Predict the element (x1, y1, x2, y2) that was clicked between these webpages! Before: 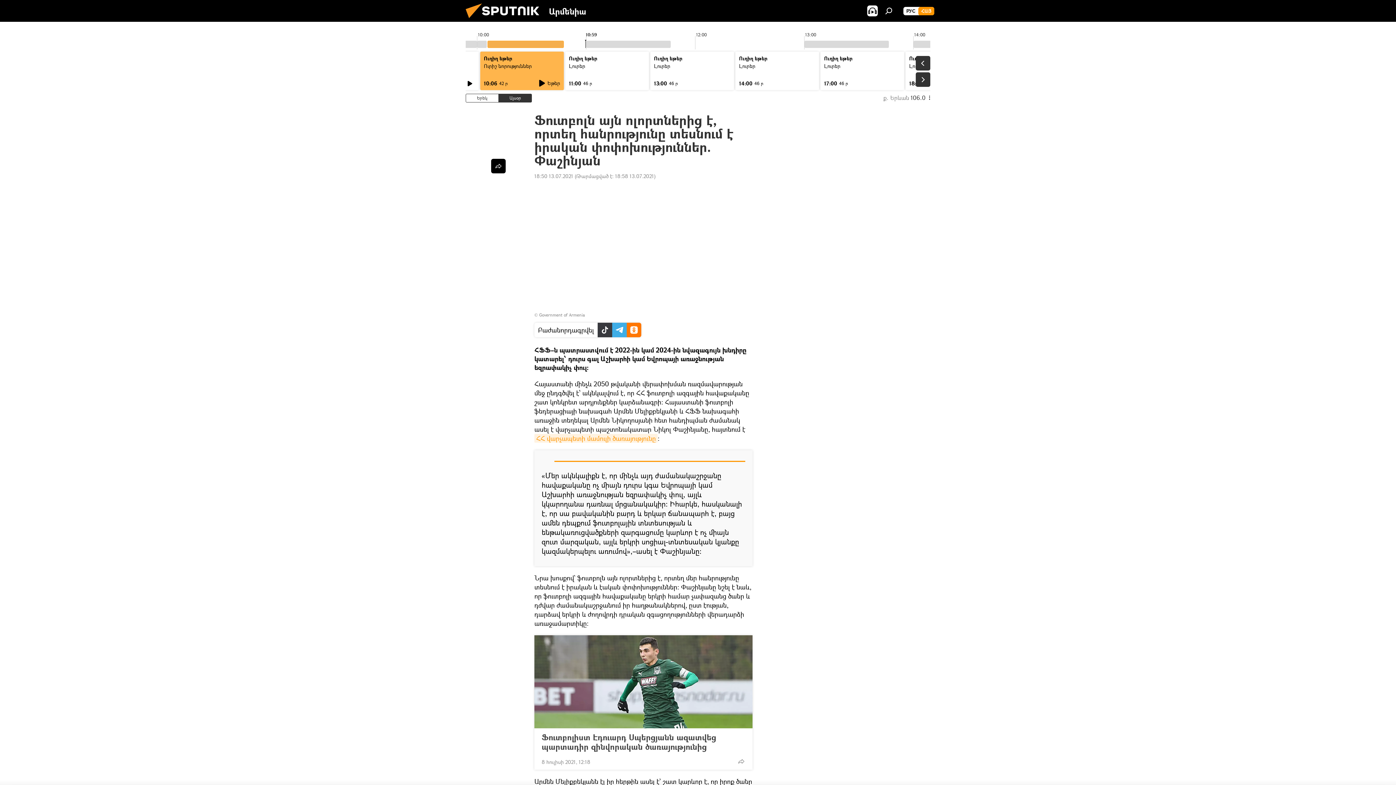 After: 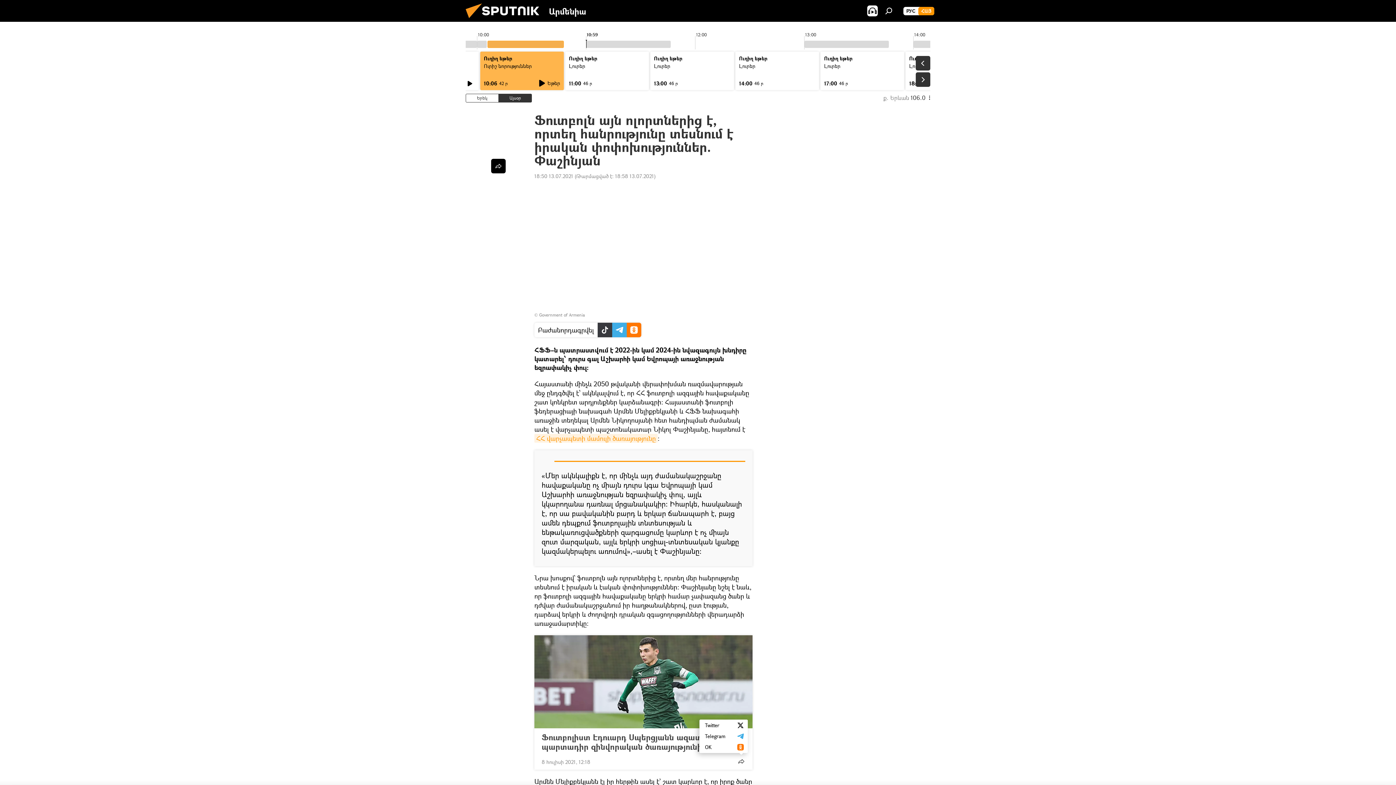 Action: bbox: (734, 754, 748, 769)